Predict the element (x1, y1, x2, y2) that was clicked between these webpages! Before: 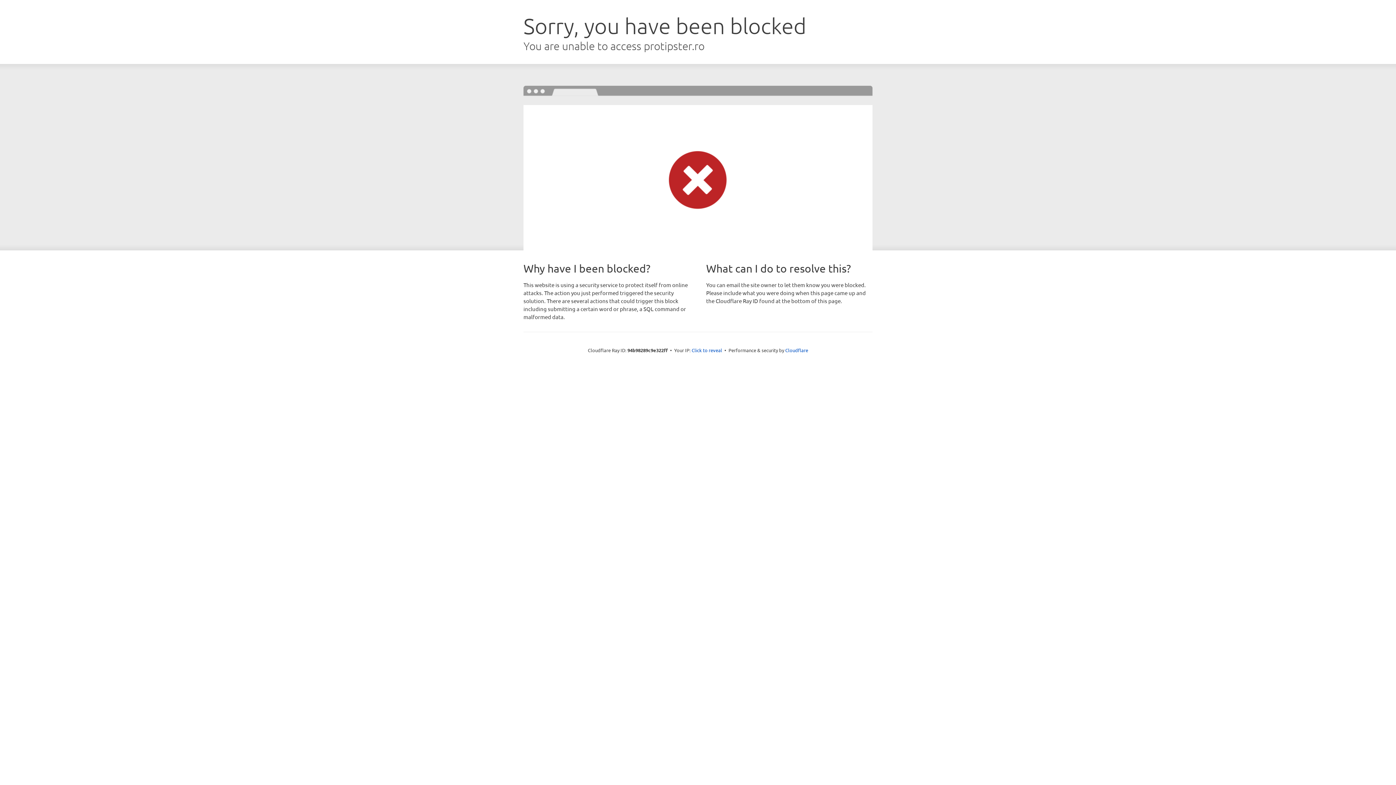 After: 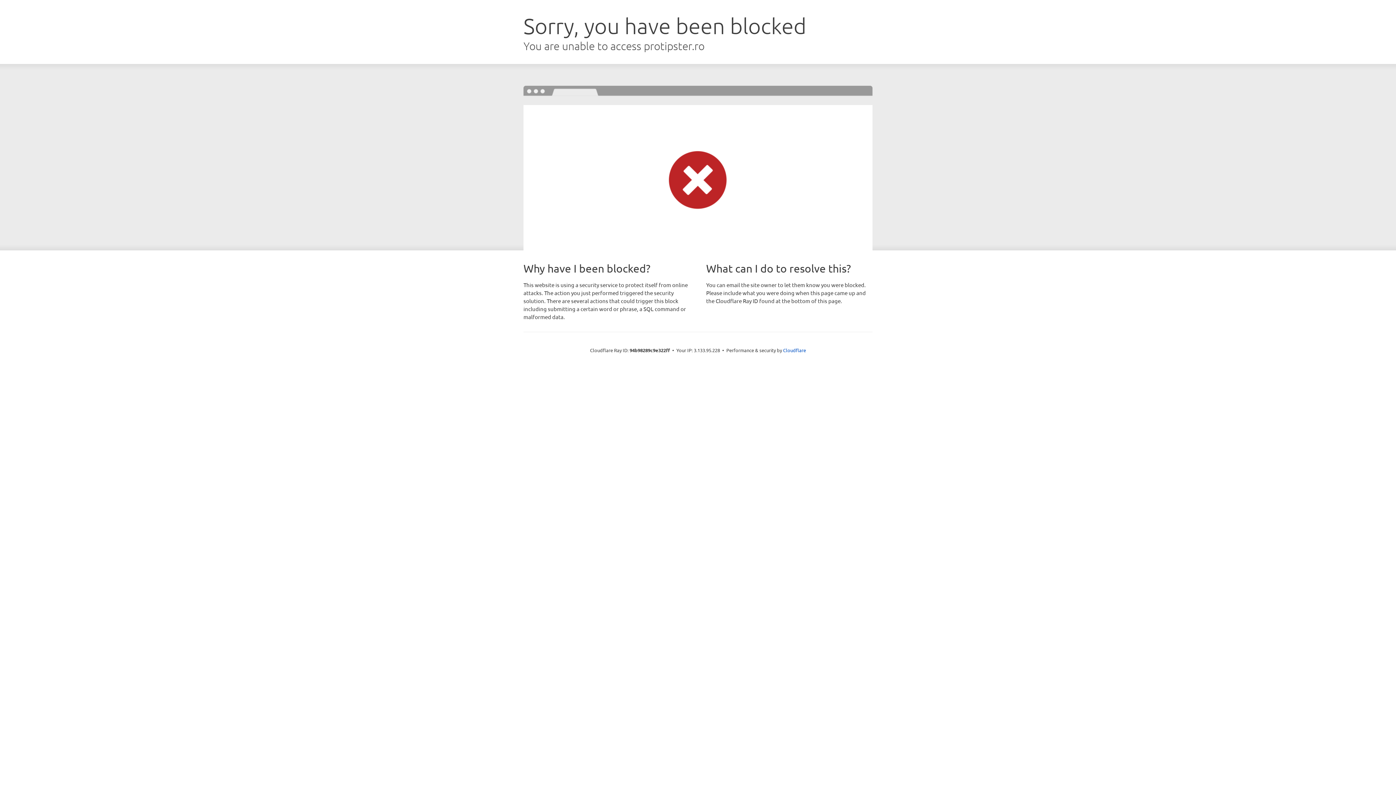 Action: bbox: (691, 346, 722, 353) label: Click to reveal